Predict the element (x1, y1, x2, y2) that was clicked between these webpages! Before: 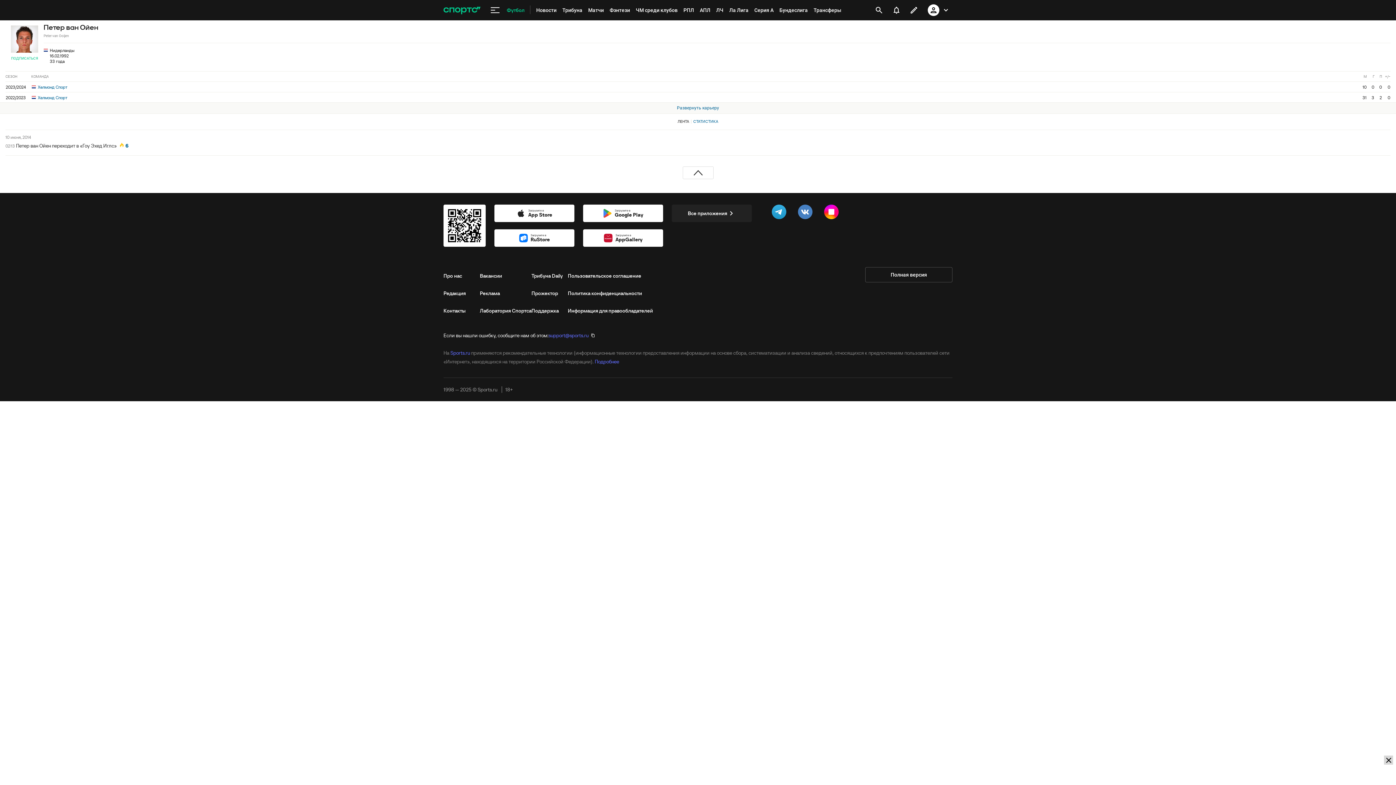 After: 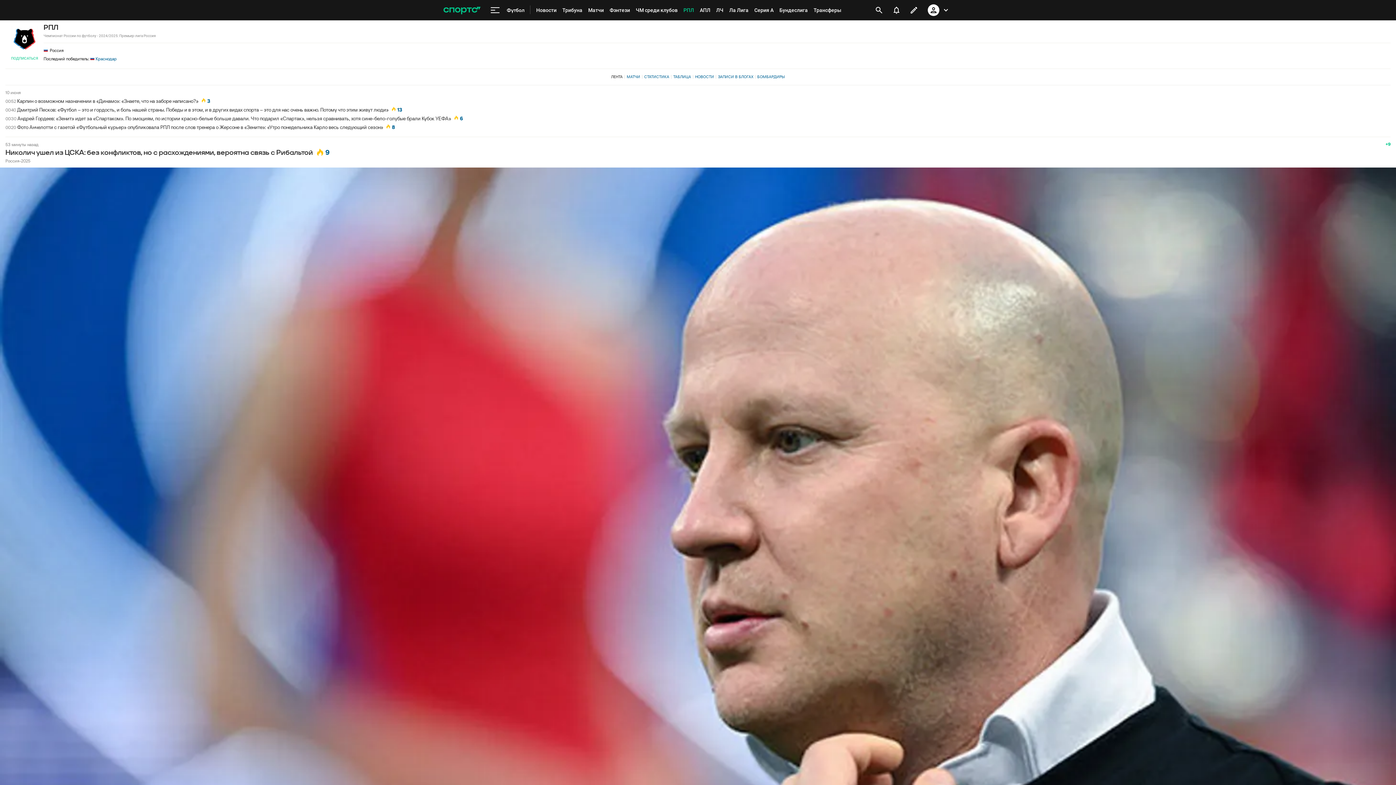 Action: label: РПЛ bbox: (680, 0, 697, 20)